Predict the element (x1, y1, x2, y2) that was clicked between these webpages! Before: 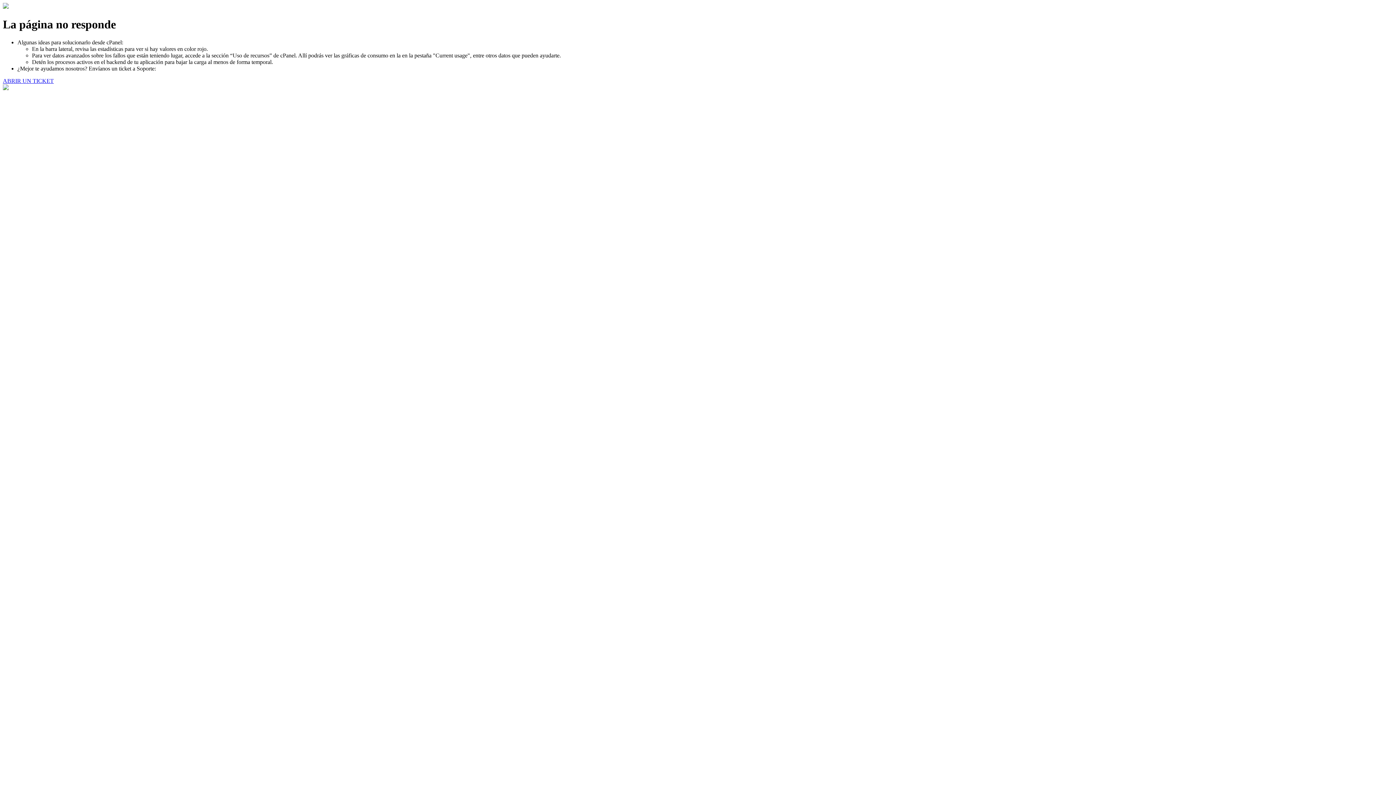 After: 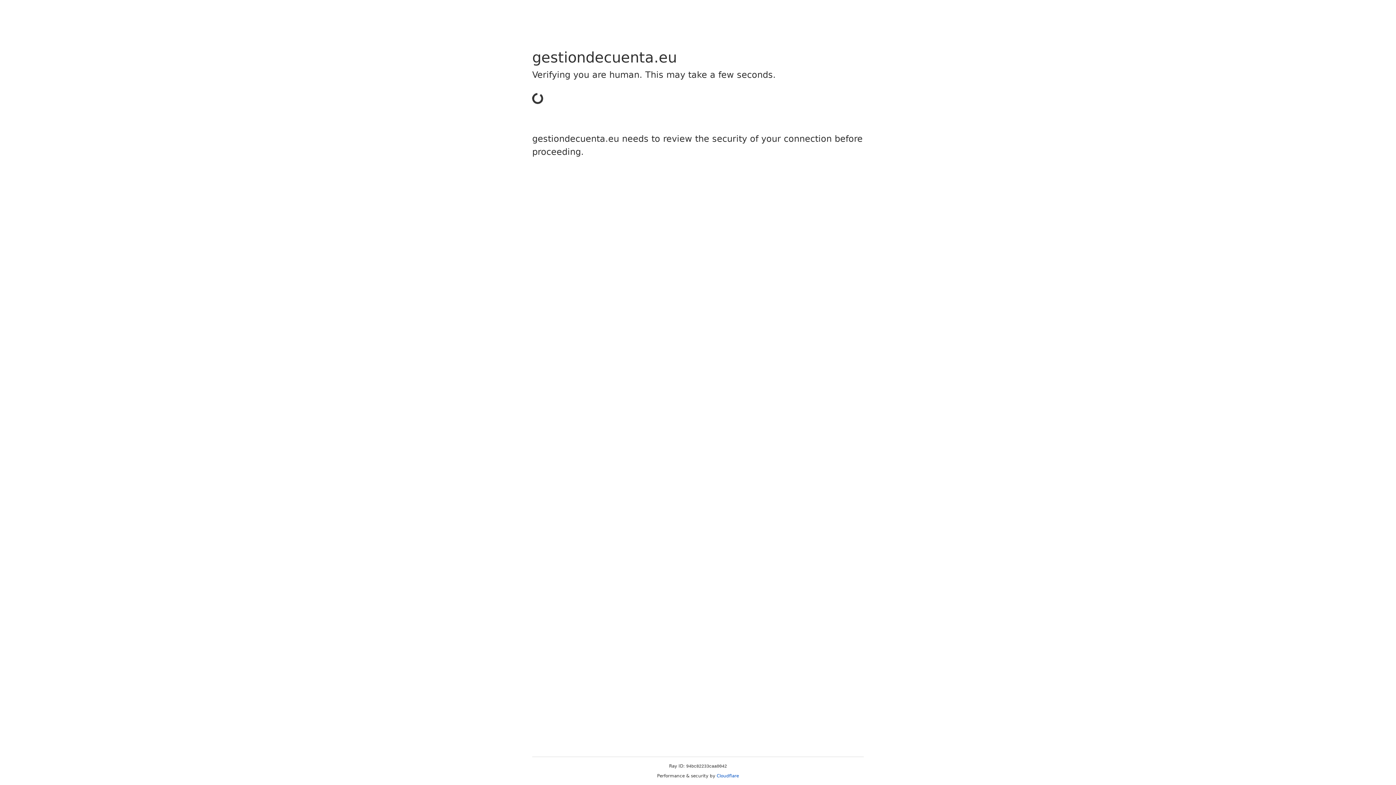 Action: label: ABRIR UN TICKET bbox: (2, 77, 53, 83)